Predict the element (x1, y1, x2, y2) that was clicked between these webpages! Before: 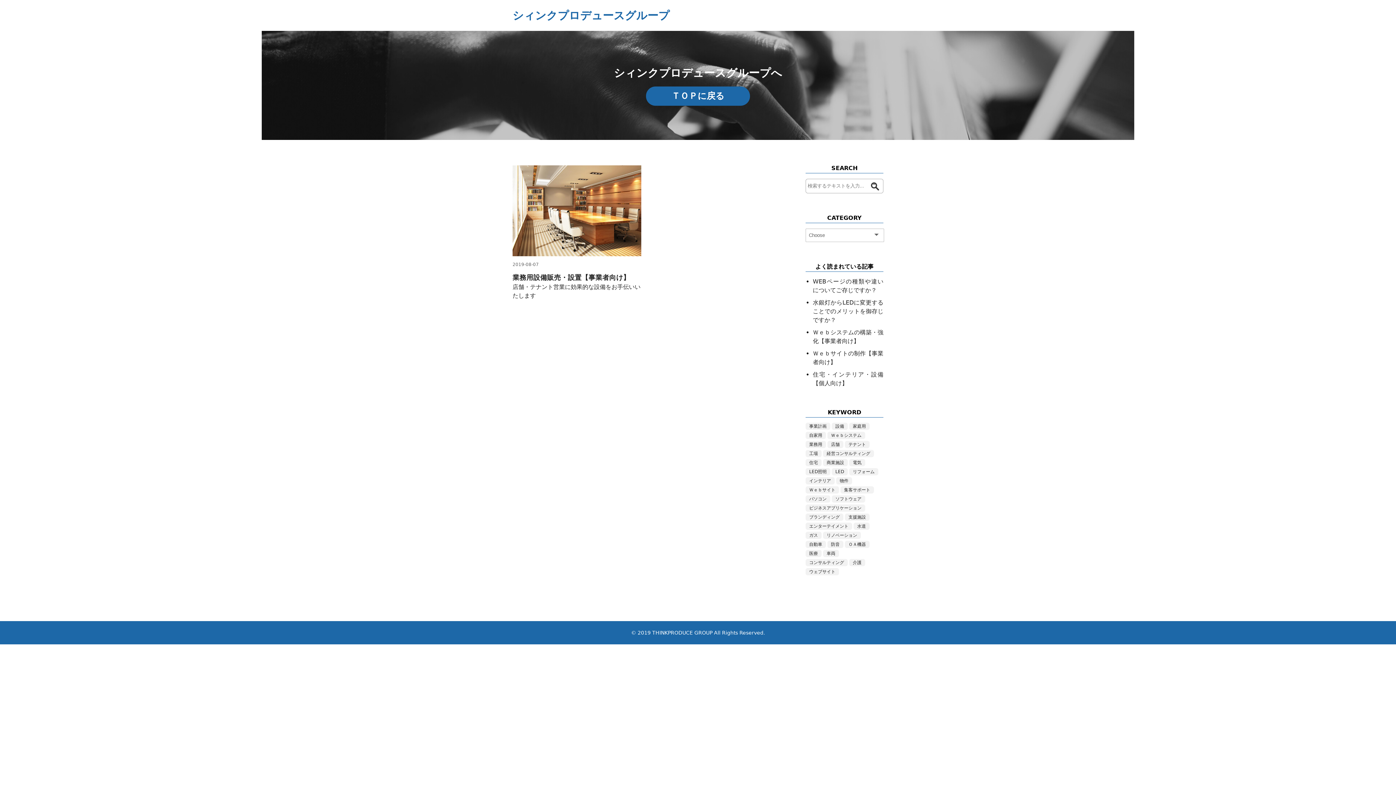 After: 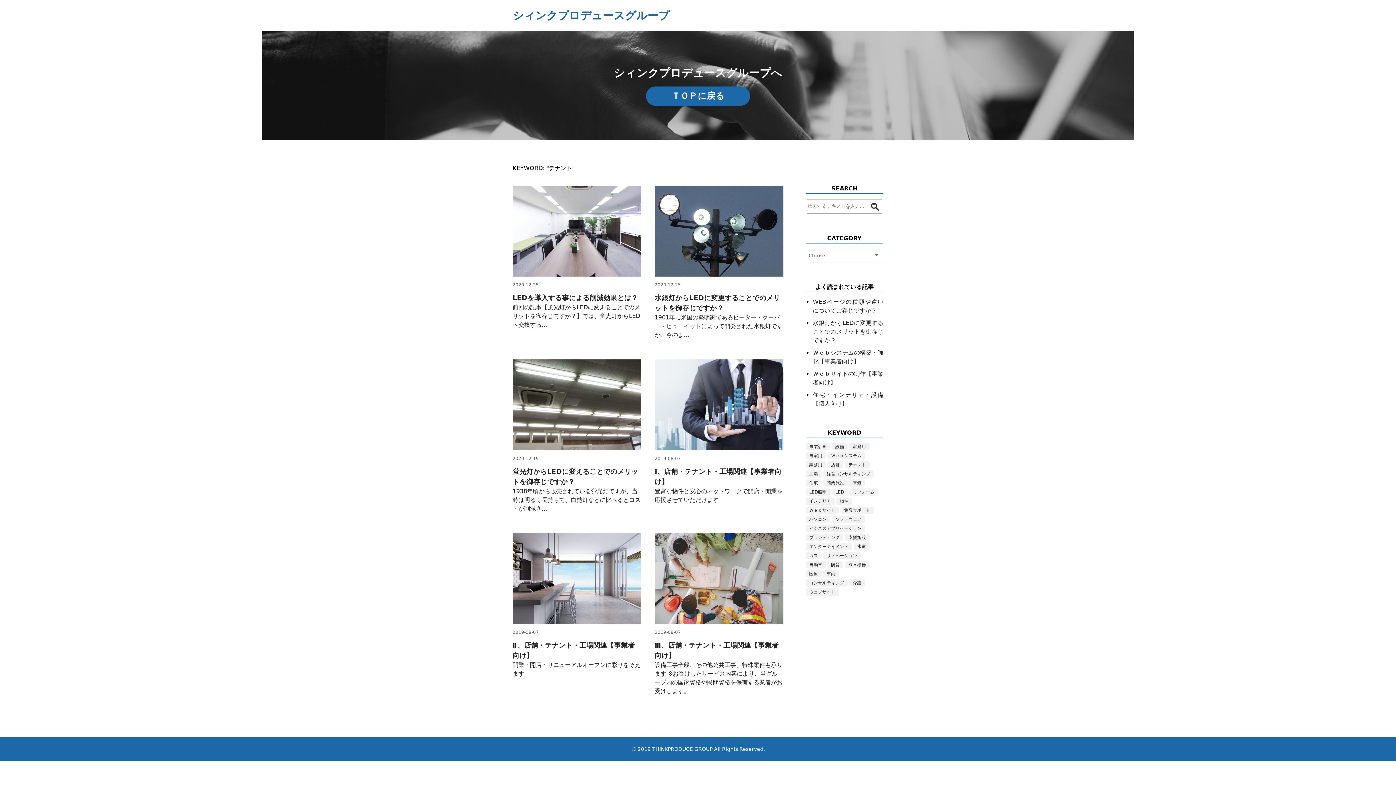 Action: bbox: (845, 441, 869, 448) label: テナント